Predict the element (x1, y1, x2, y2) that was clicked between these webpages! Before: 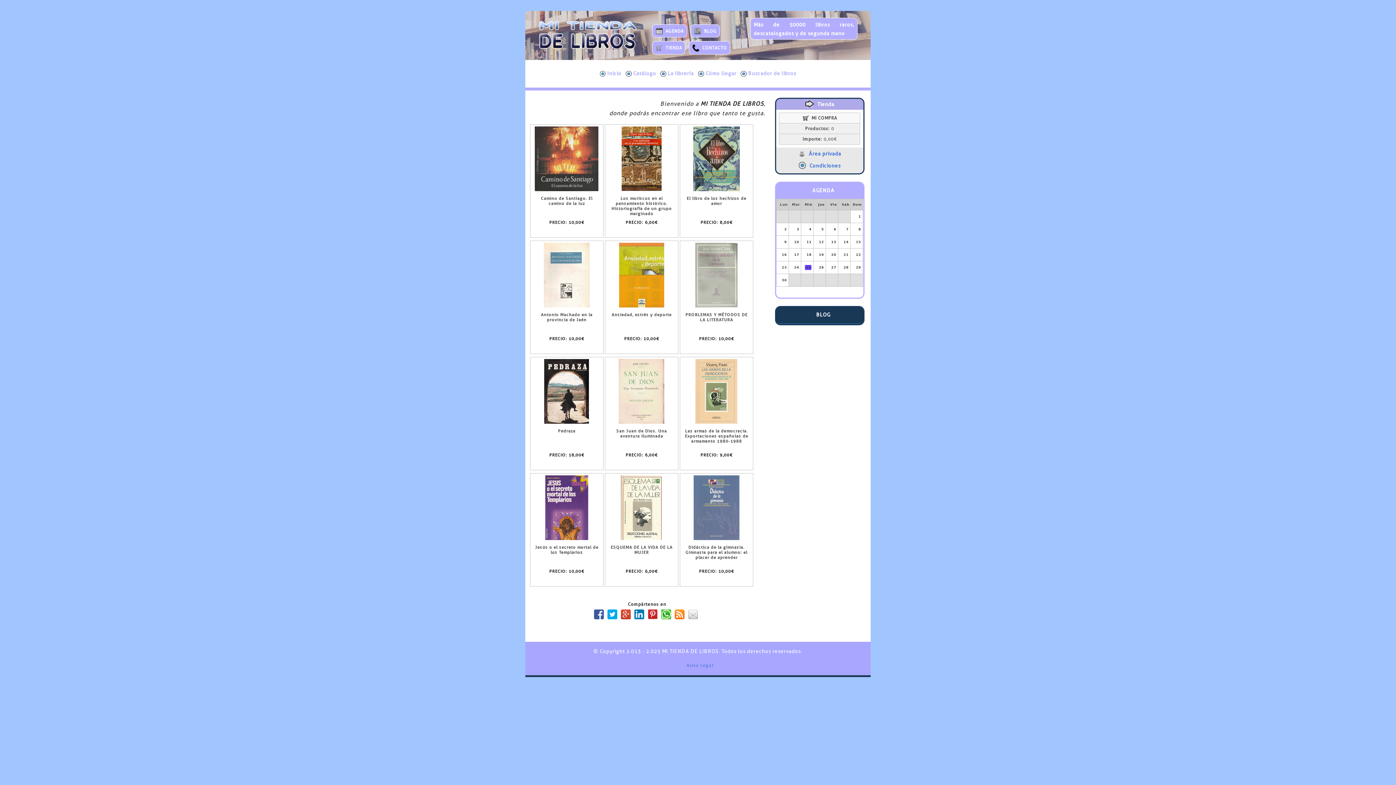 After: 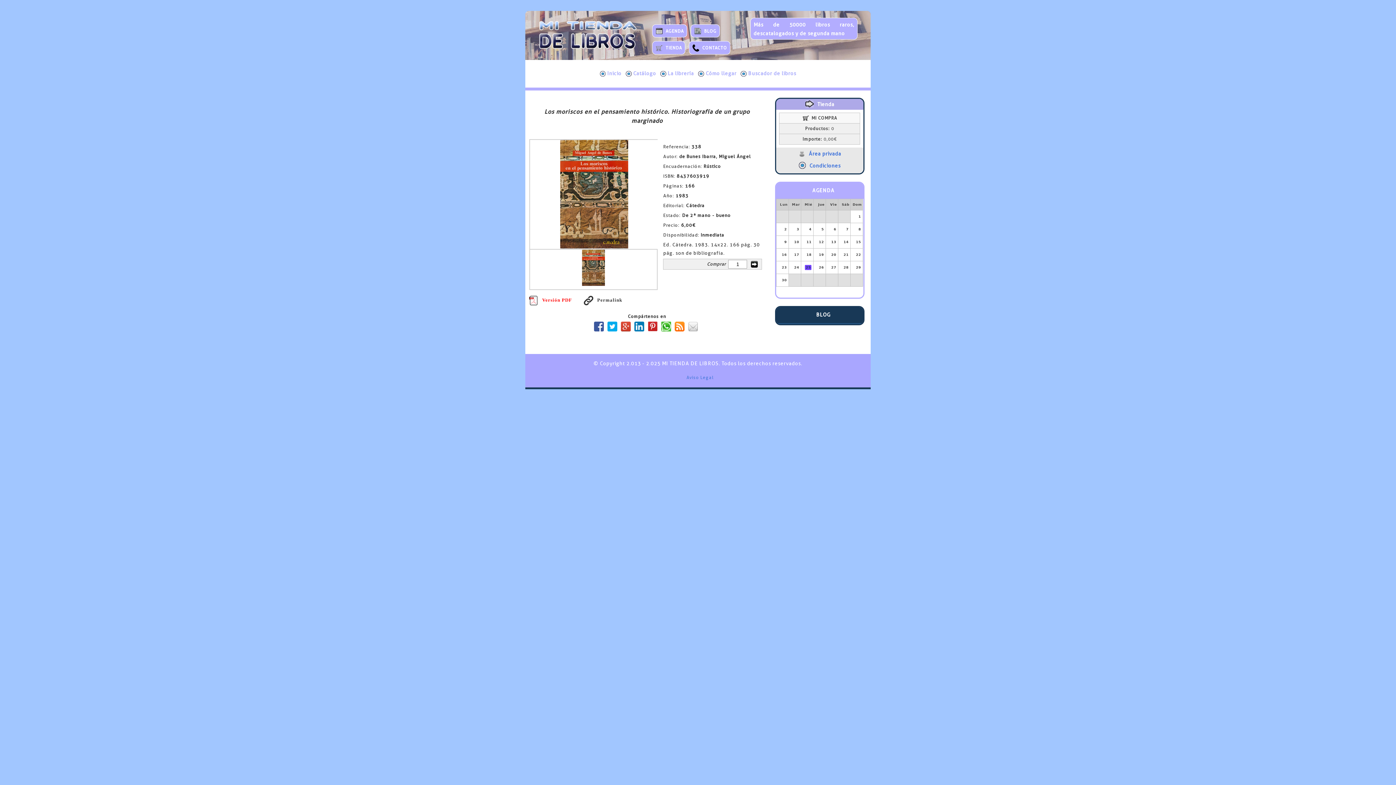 Action: bbox: (621, 187, 661, 191)